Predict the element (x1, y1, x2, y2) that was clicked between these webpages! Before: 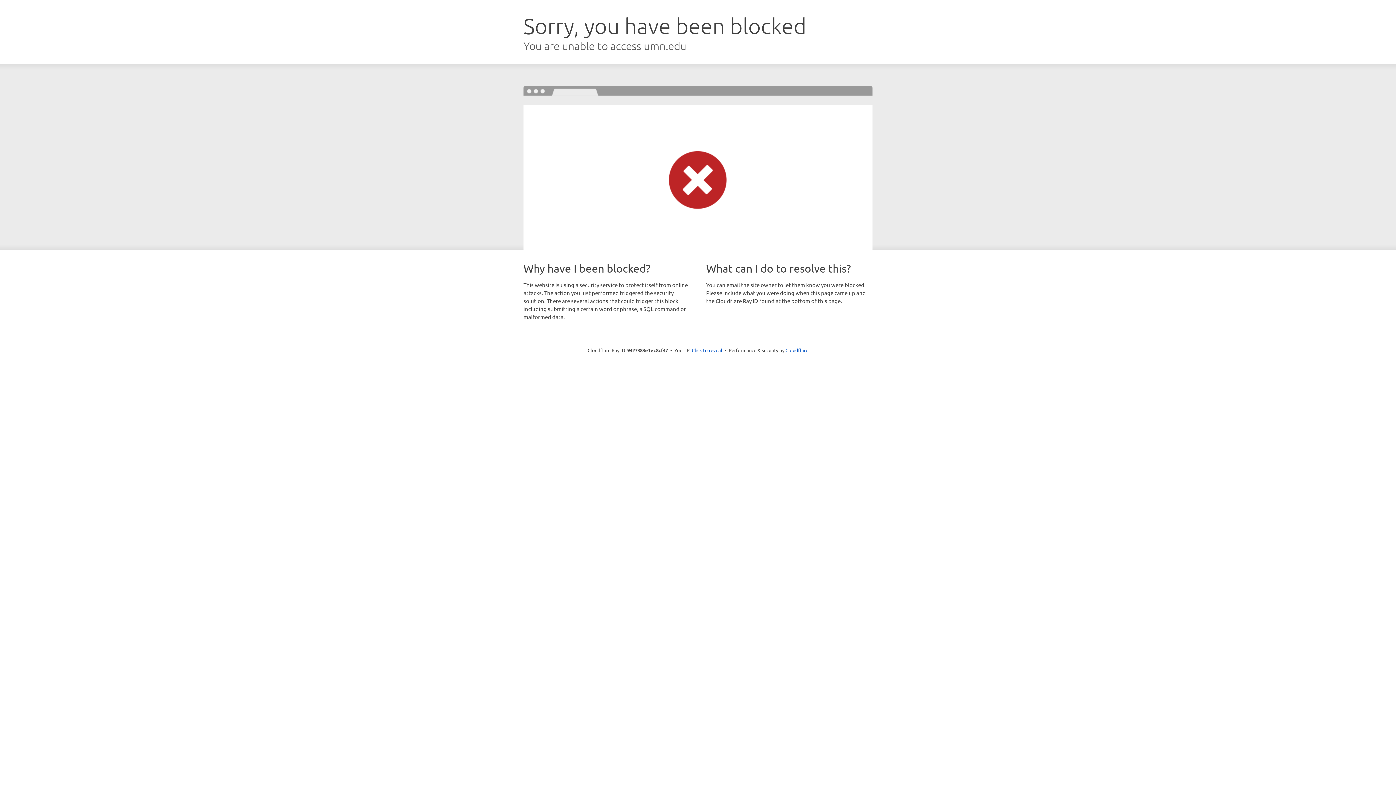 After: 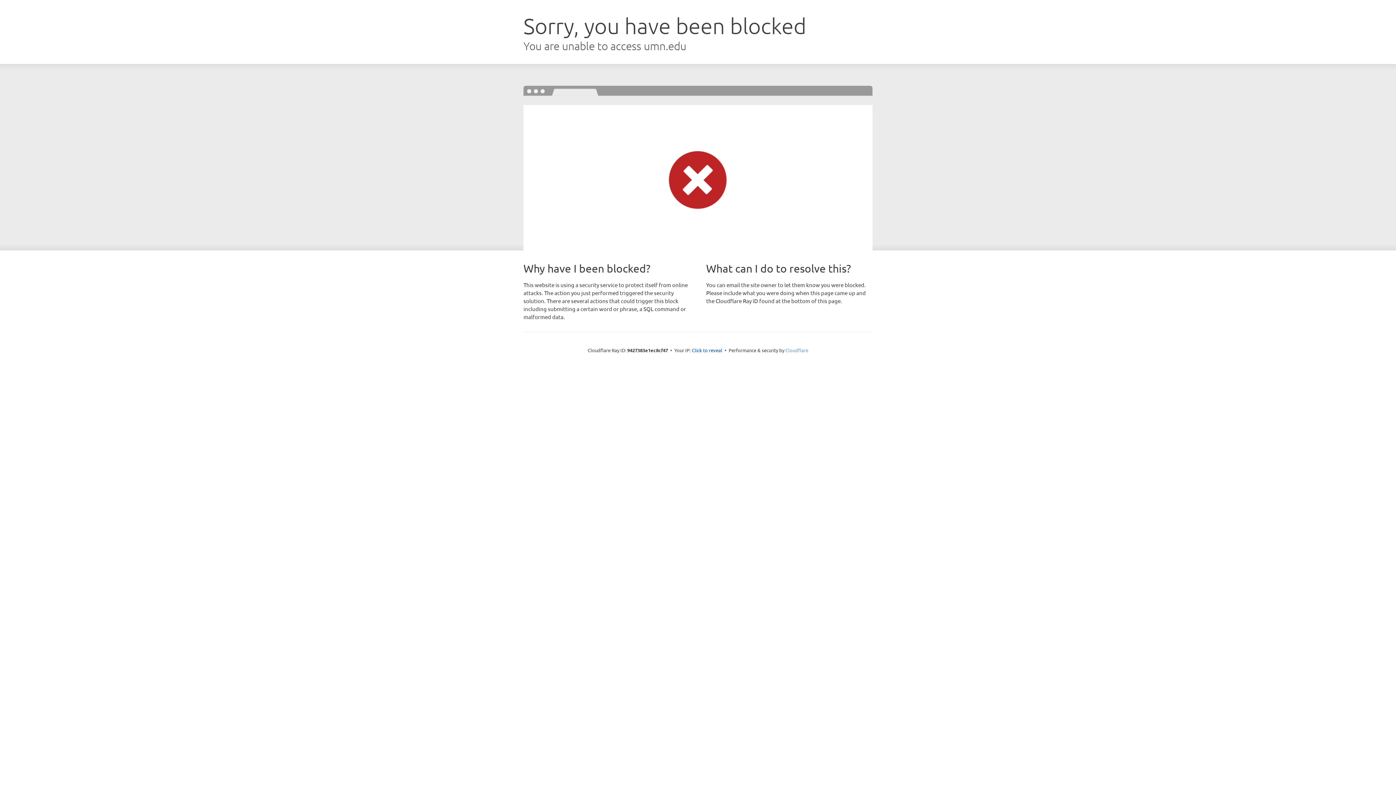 Action: bbox: (785, 347, 808, 353) label: Cloudflare